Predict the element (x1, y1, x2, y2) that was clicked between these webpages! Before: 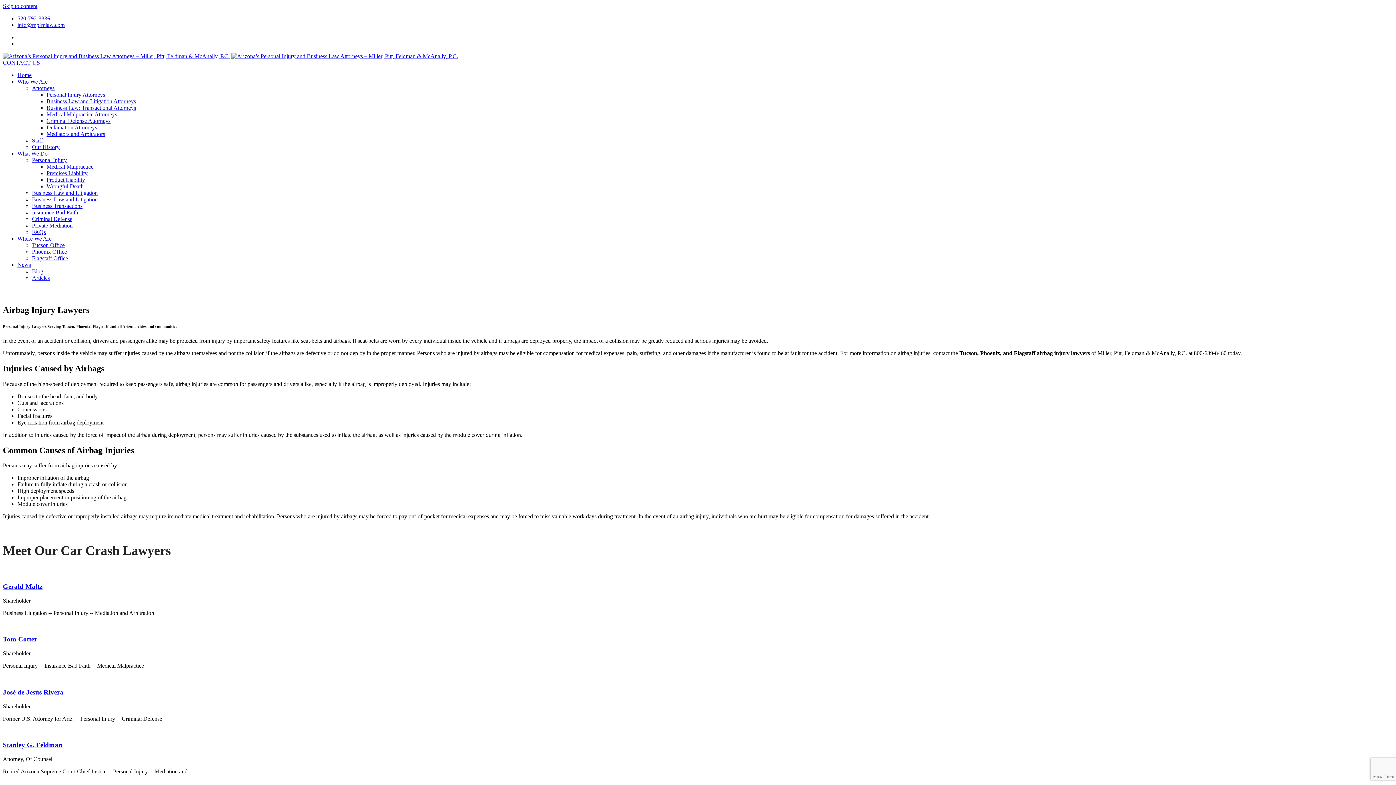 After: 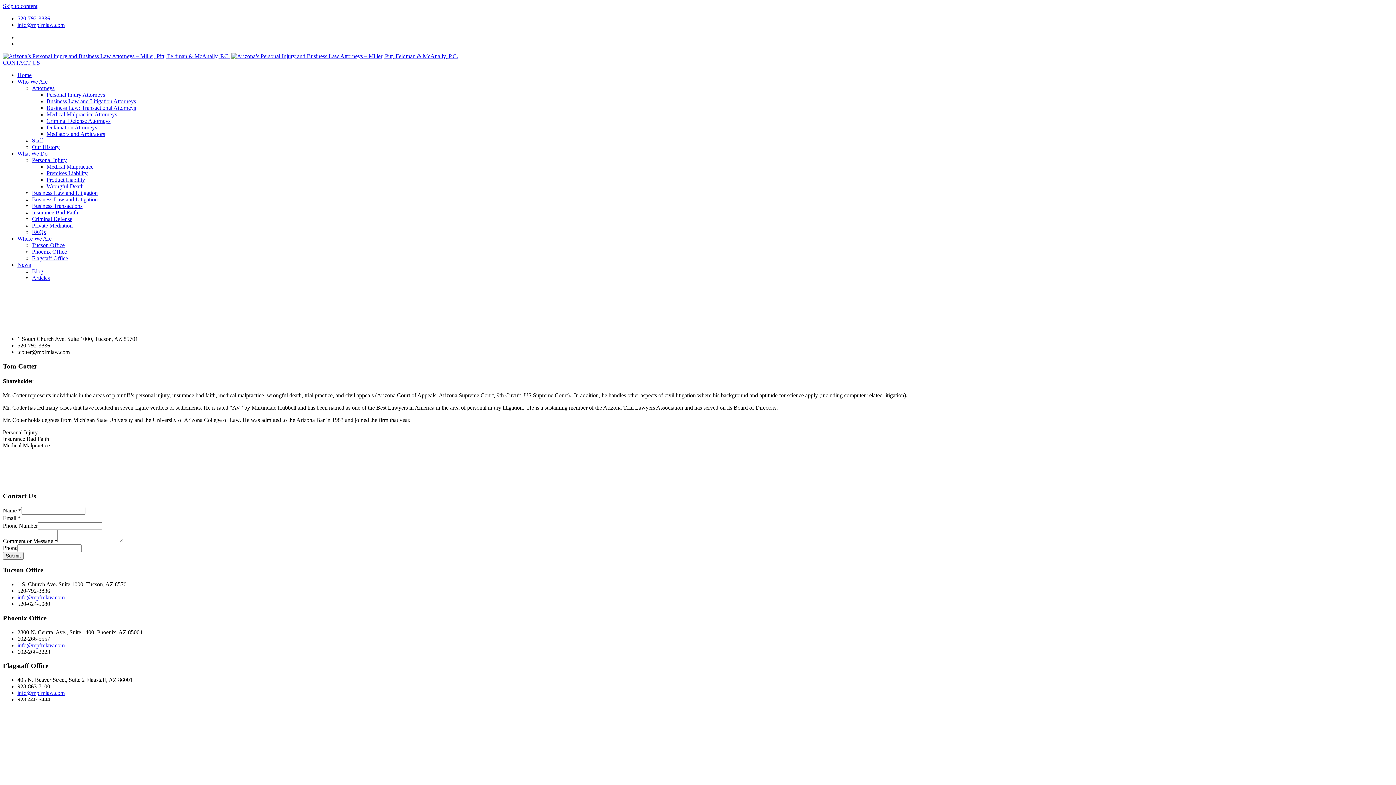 Action: bbox: (2, 622, 1393, 628)